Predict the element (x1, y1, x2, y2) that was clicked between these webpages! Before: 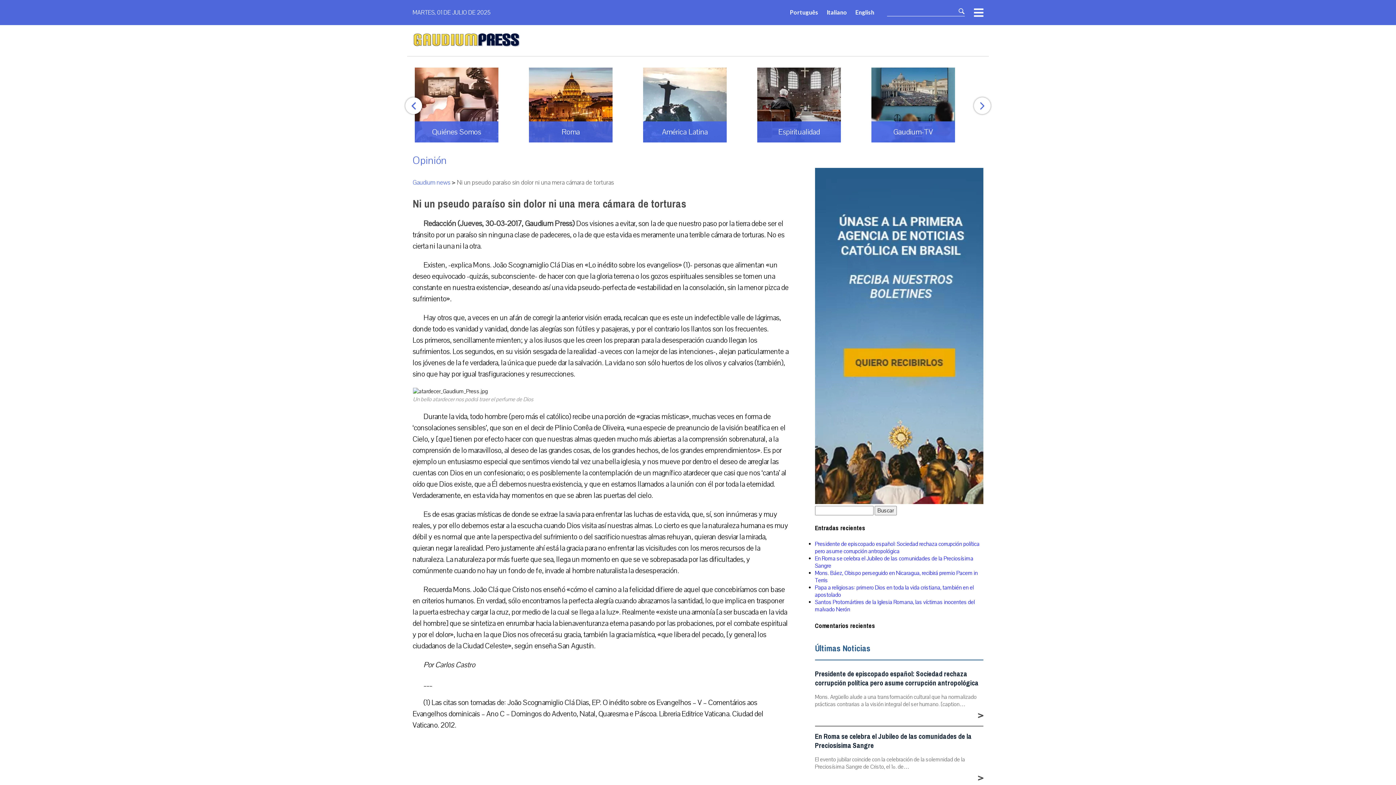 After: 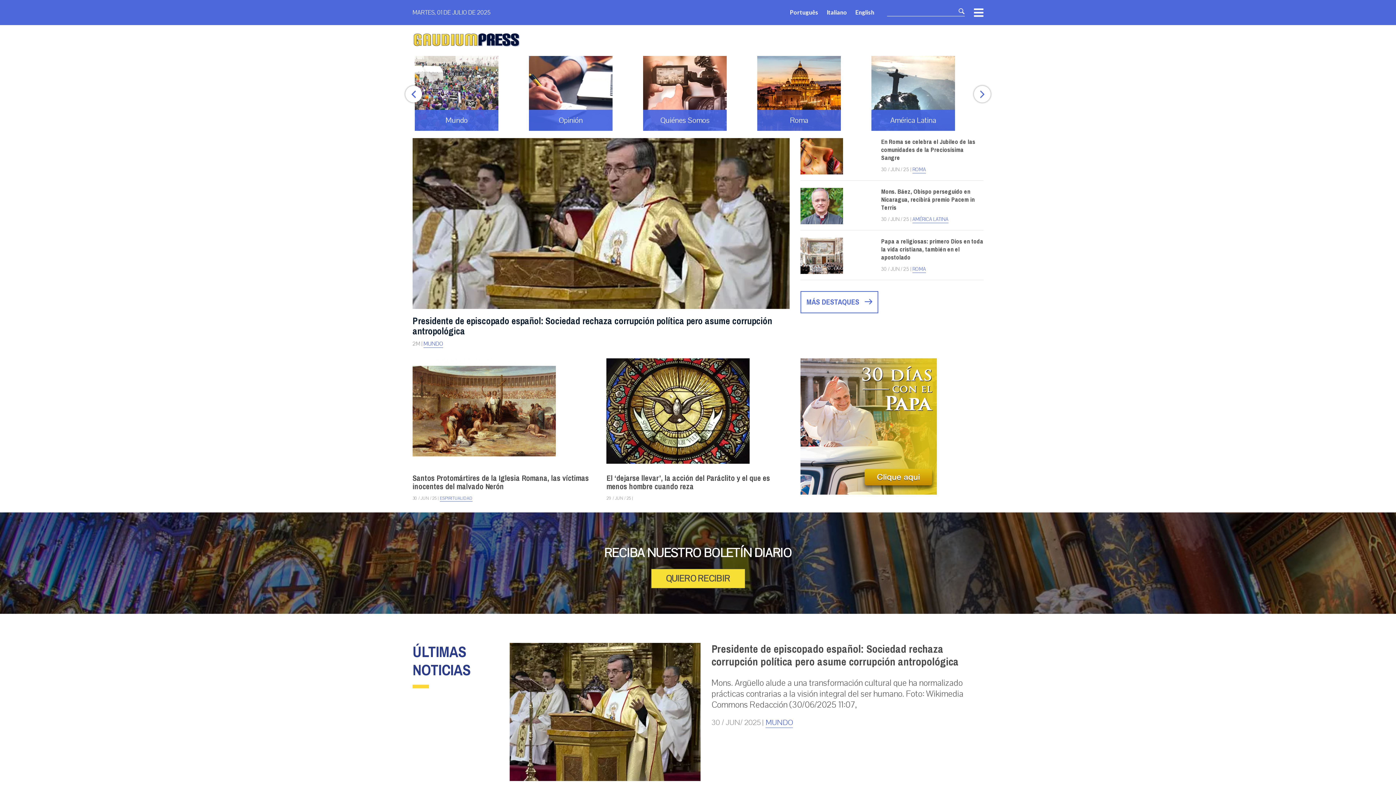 Action: bbox: (412, 41, 519, 48)